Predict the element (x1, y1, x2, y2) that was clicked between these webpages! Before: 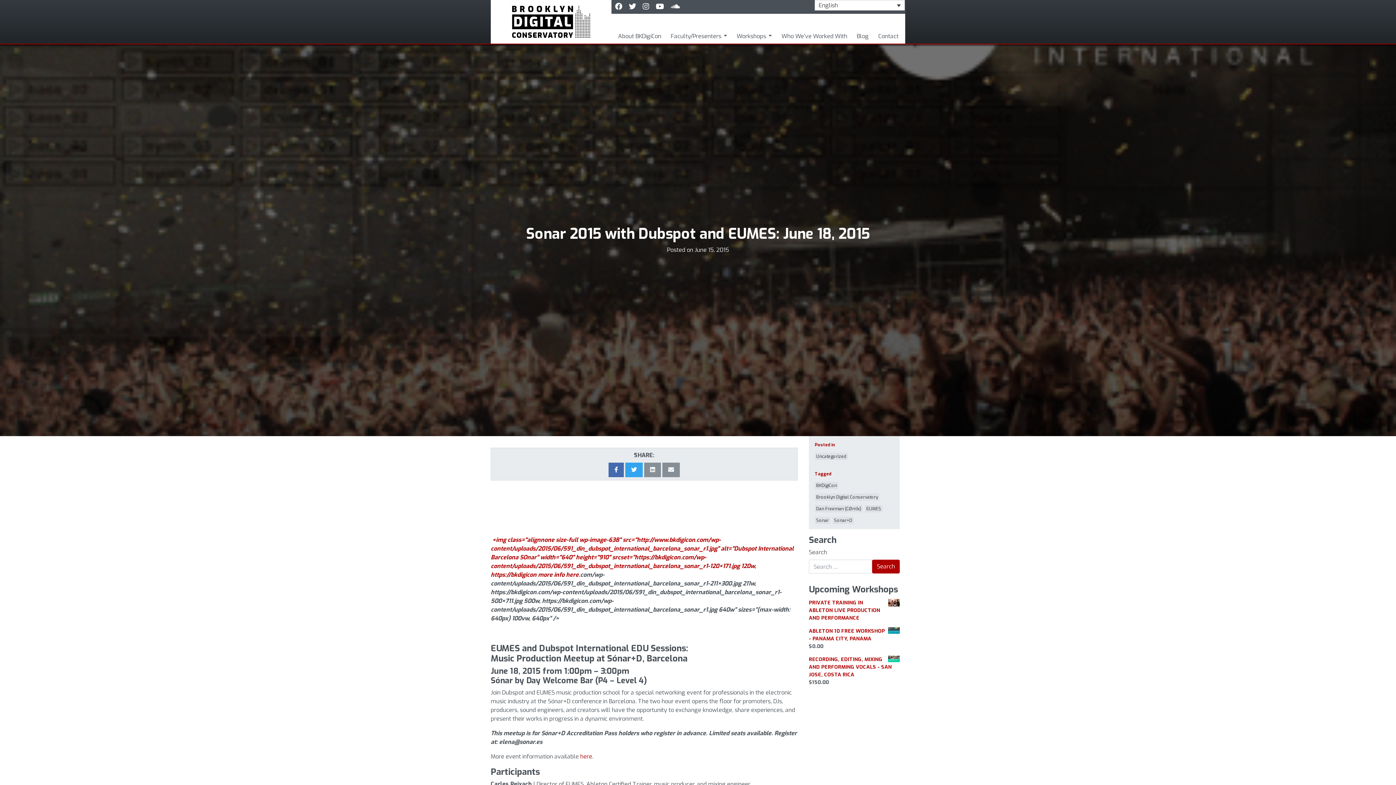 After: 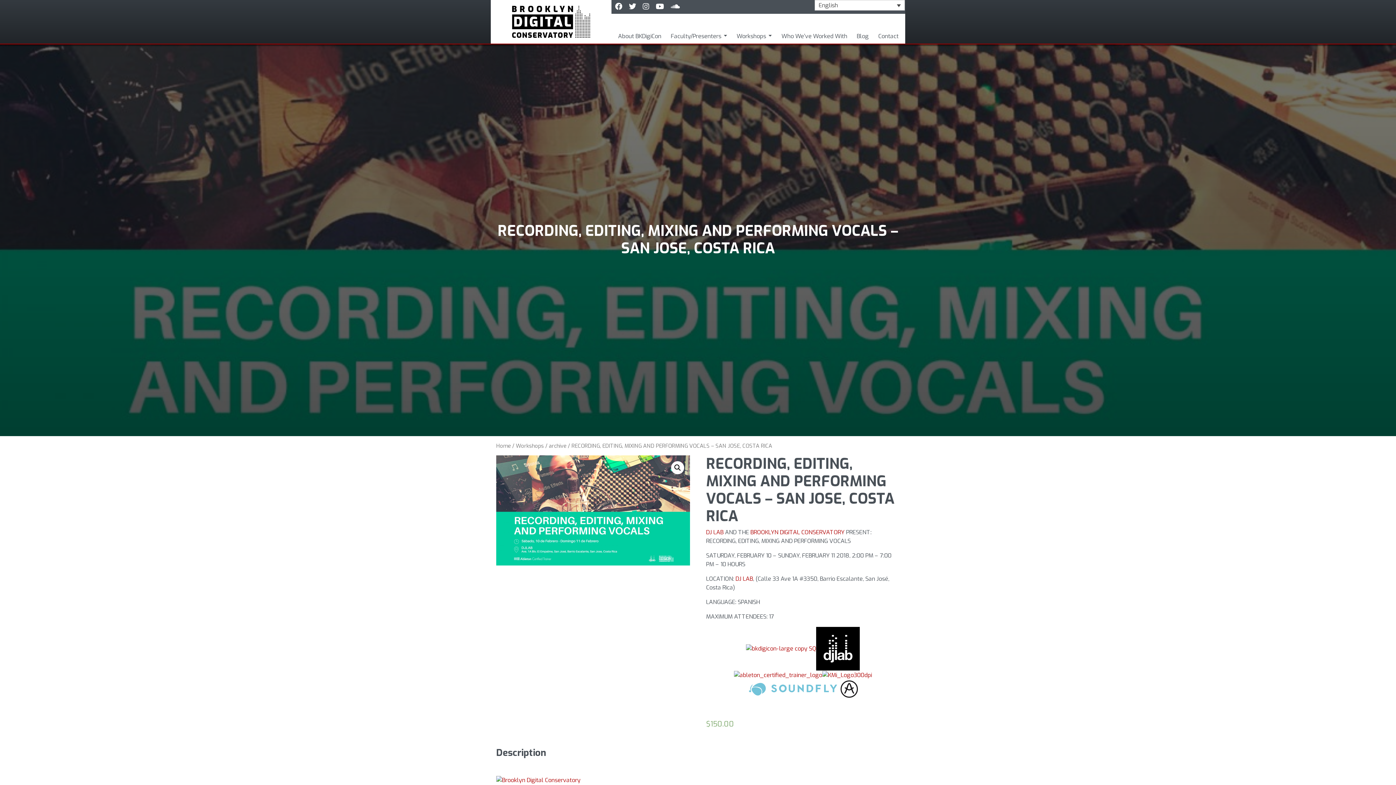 Action: label: RECORDING, EDITING, MIXING AND PERFORMING VOCALS - SAN JOSE, COSTA RICA bbox: (809, 656, 900, 678)